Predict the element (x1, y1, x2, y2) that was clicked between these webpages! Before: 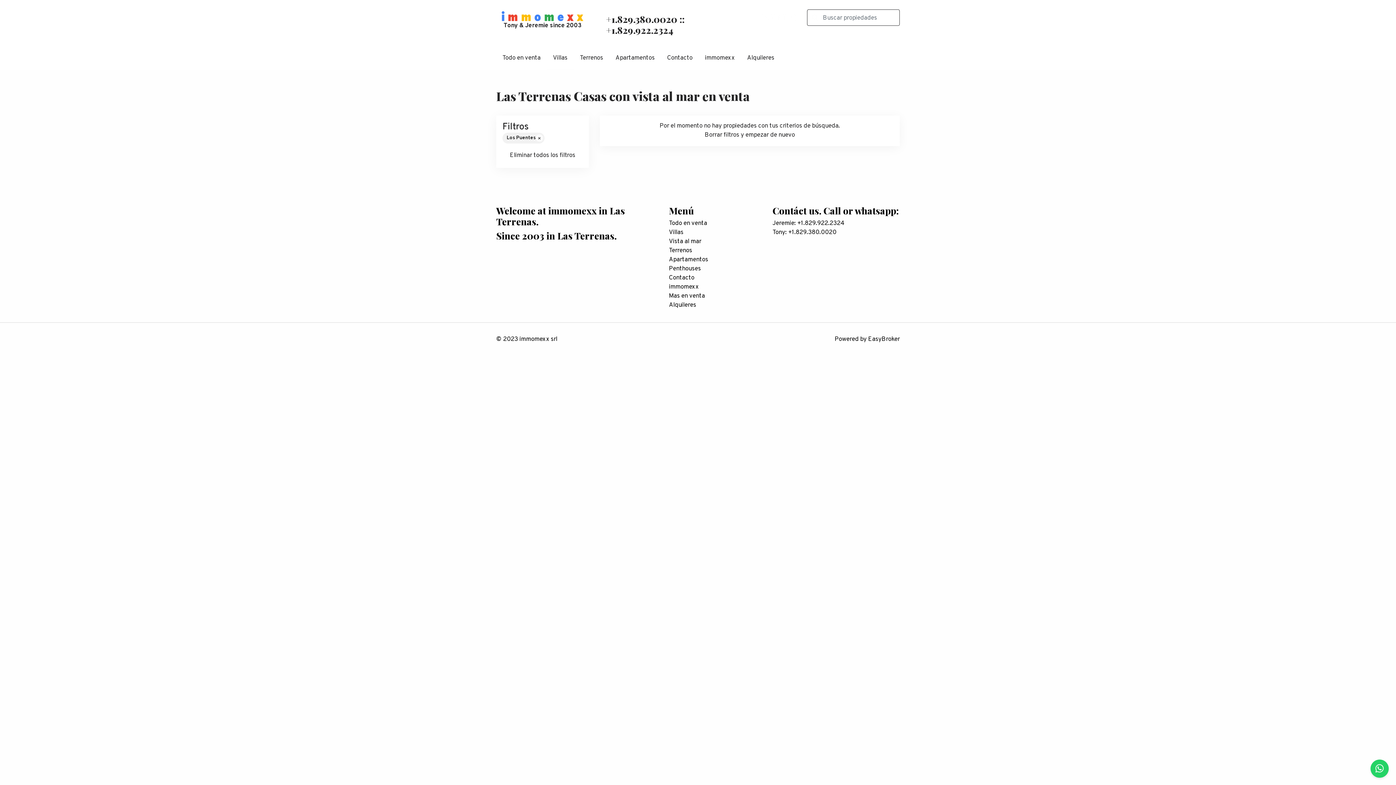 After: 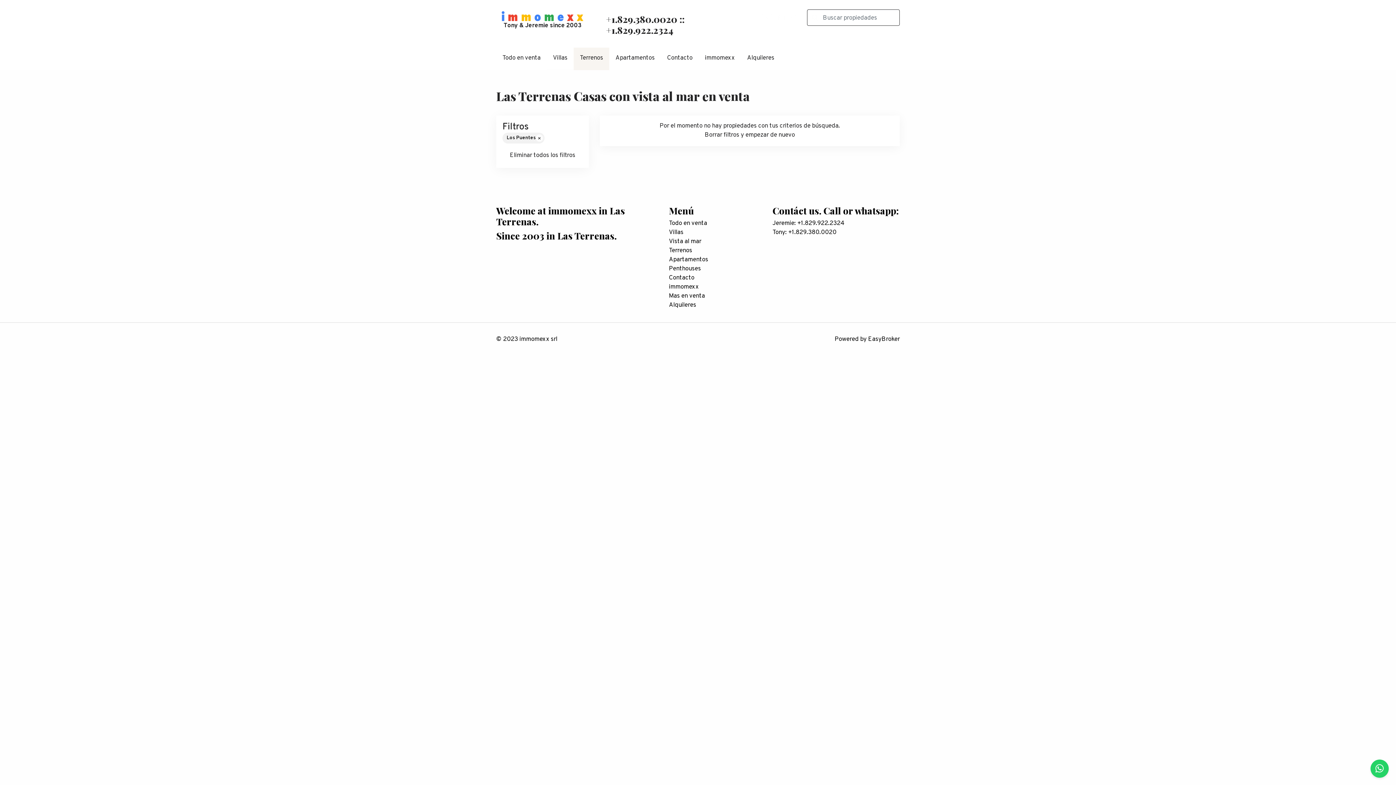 Action: bbox: (573, 47, 609, 70) label: Terrenos